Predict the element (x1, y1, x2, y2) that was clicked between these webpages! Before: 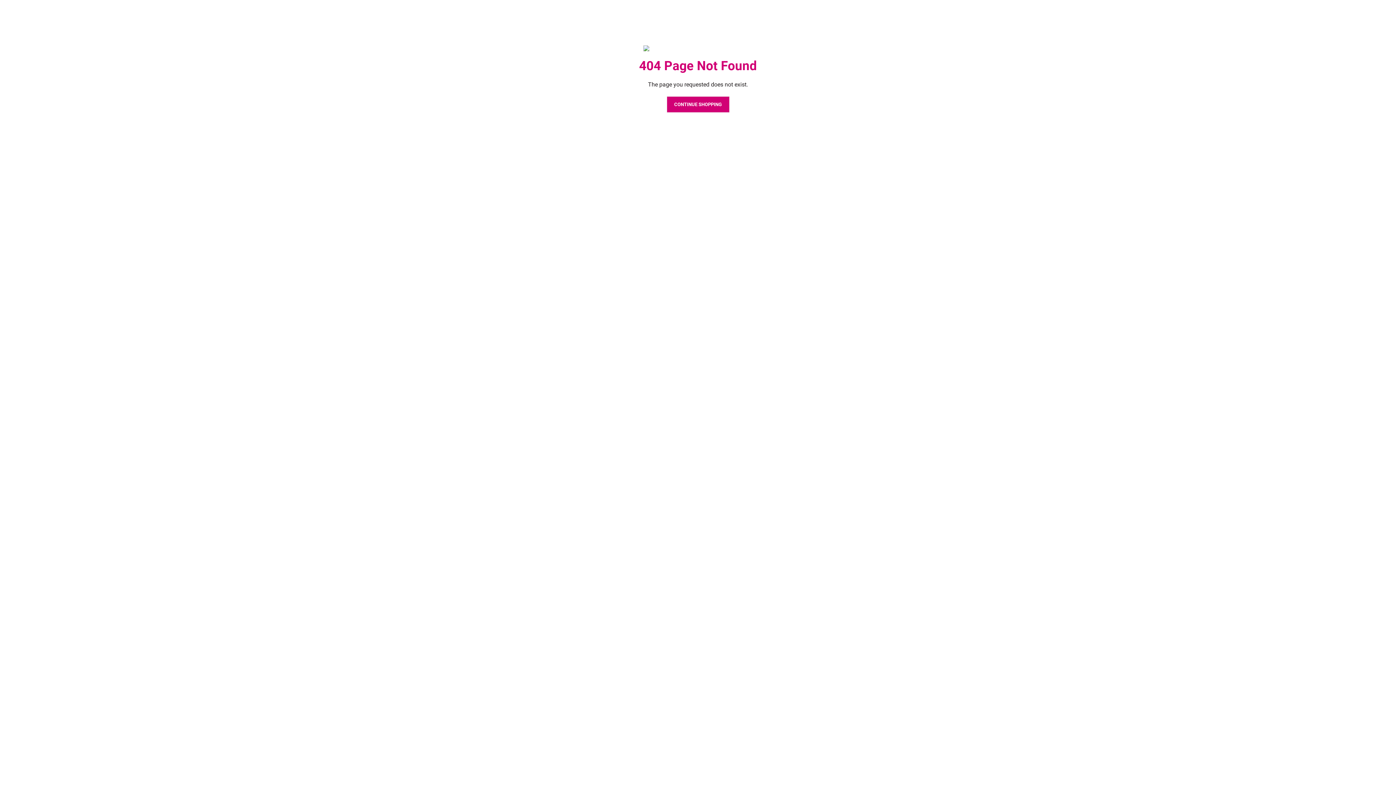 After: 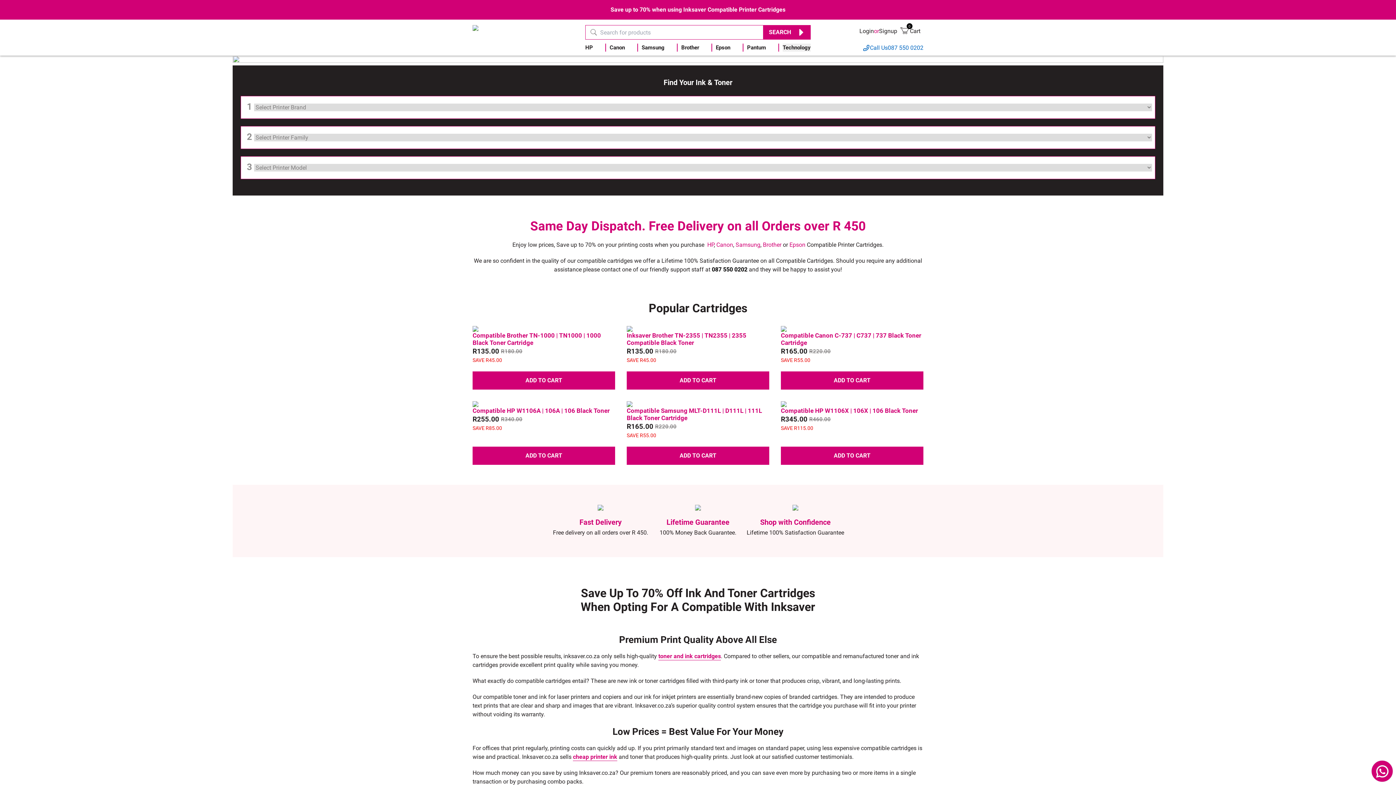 Action: label: Continue Shopping bbox: (666, 96, 729, 112)